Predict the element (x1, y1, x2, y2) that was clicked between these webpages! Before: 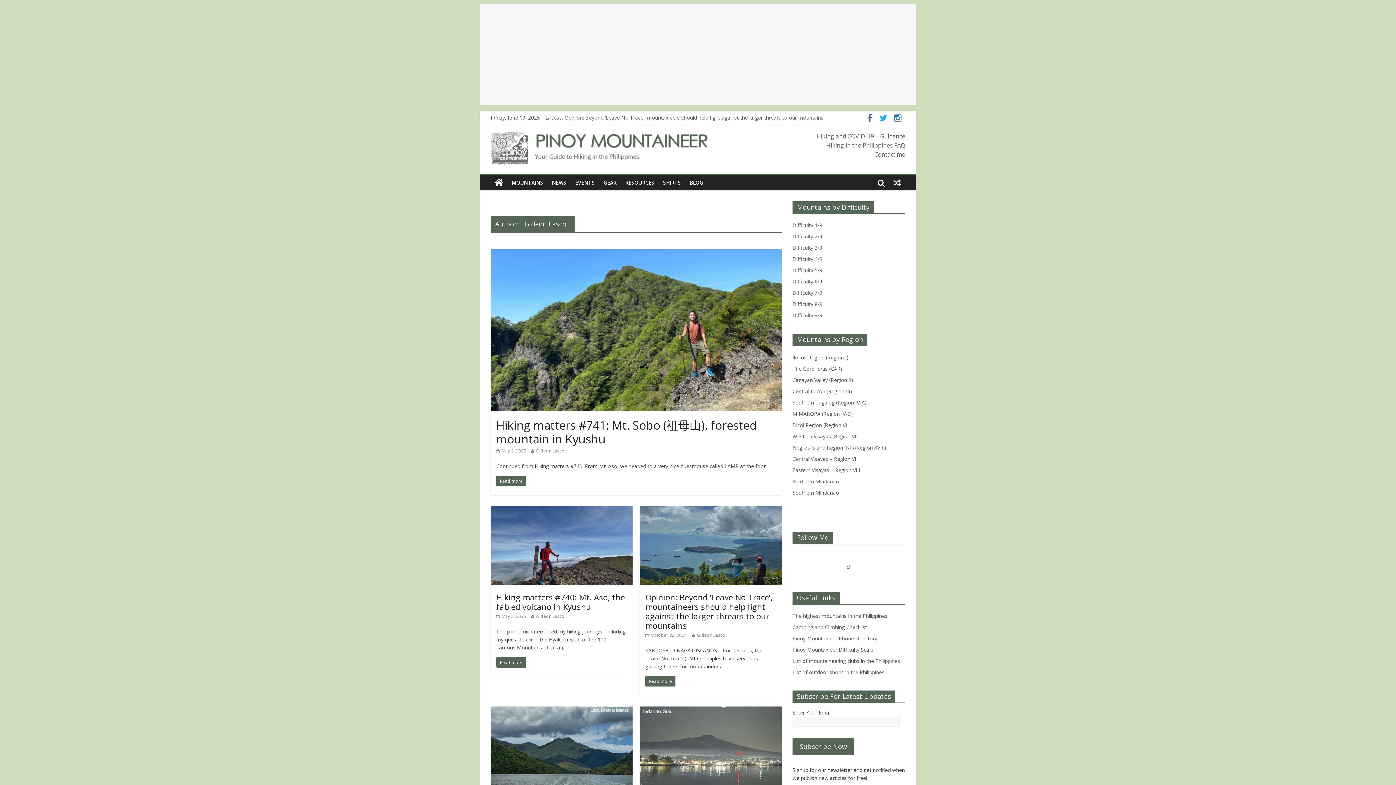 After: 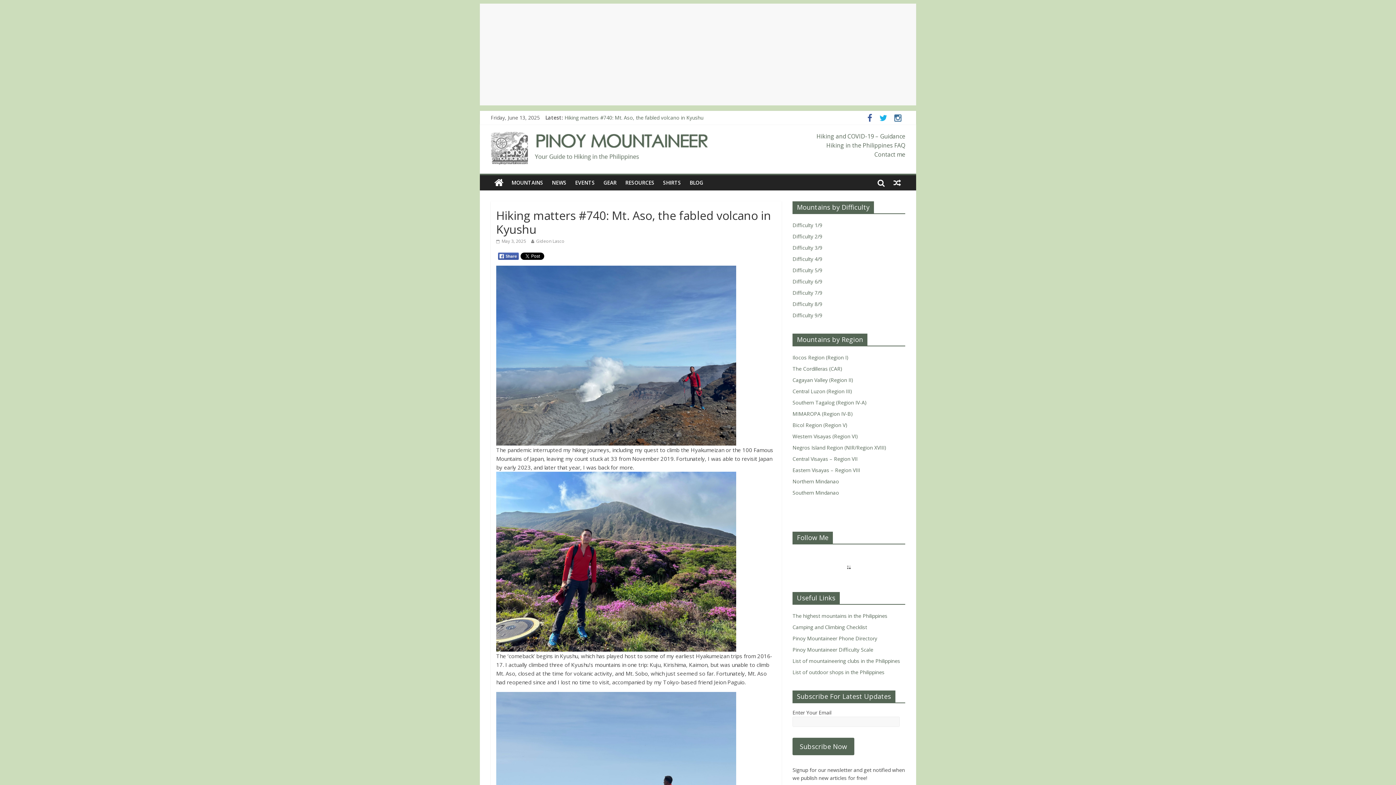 Action: bbox: (490, 506, 632, 514)